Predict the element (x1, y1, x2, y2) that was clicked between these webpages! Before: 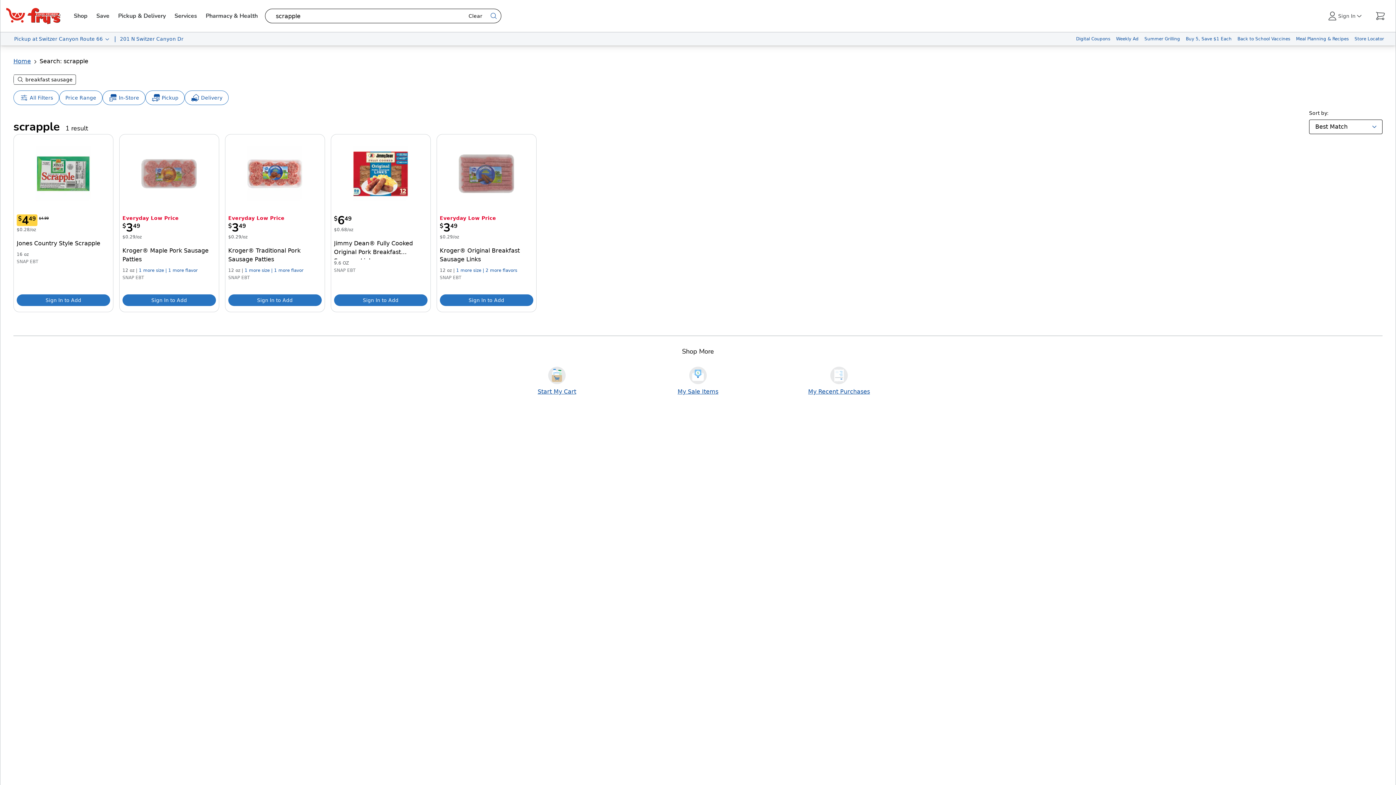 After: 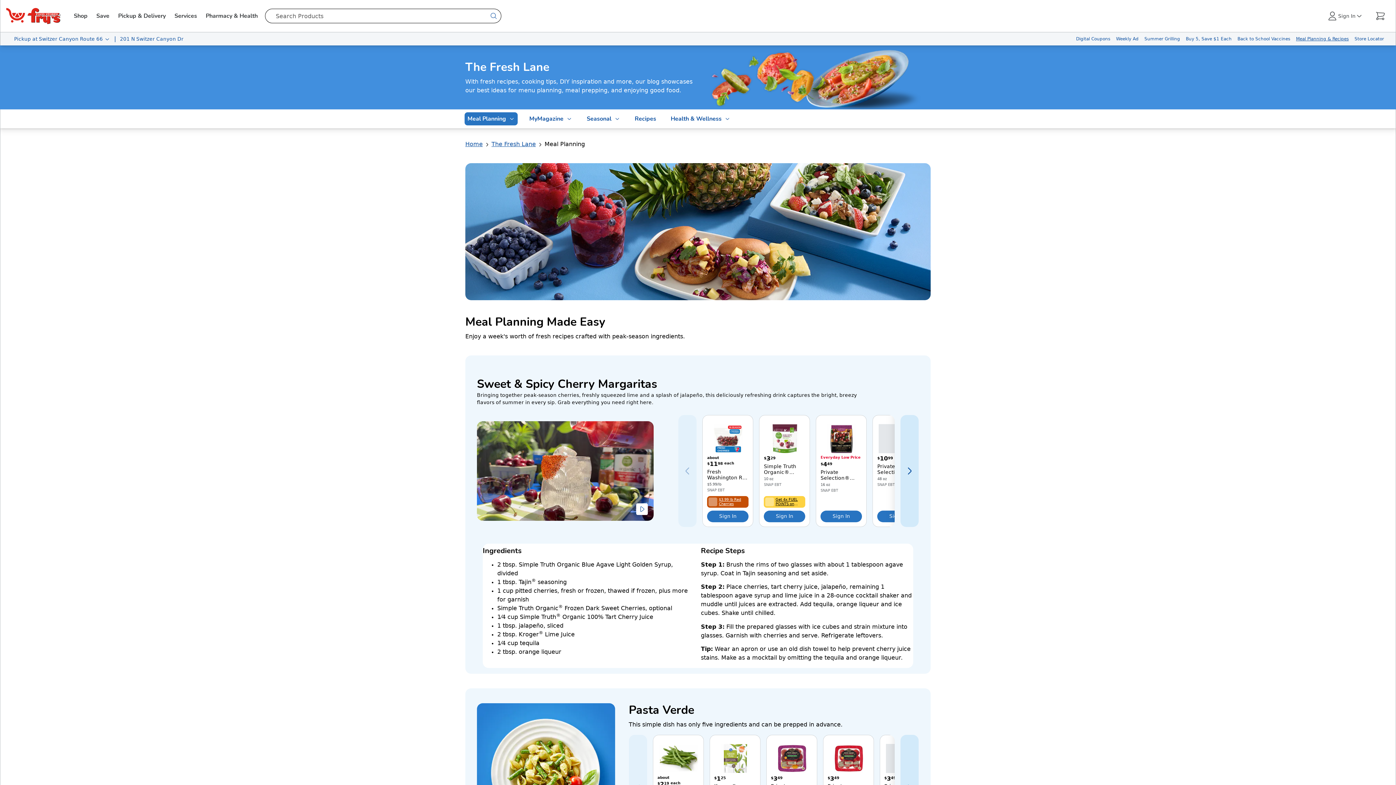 Action: bbox: (1293, 32, 1352, 45) label: Meal Planning & Recipes